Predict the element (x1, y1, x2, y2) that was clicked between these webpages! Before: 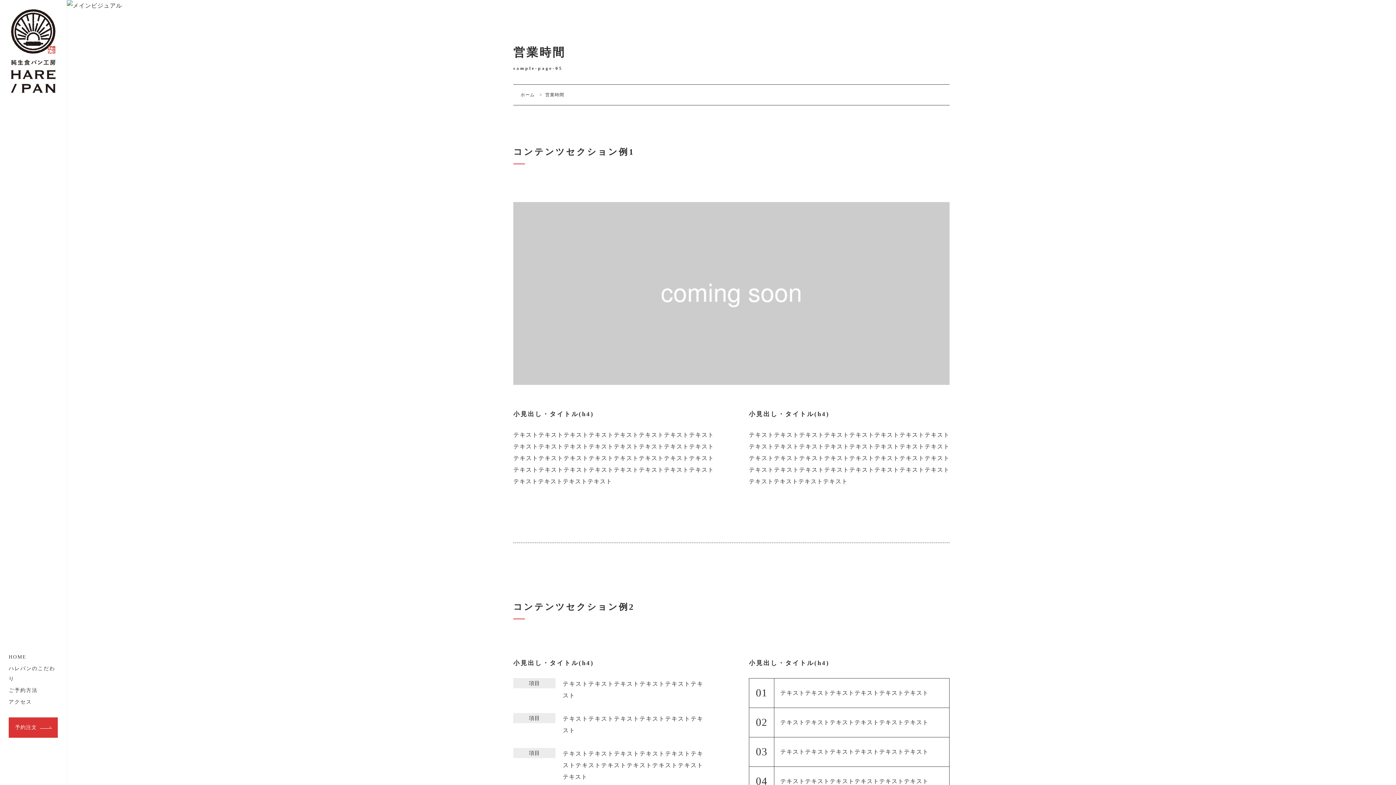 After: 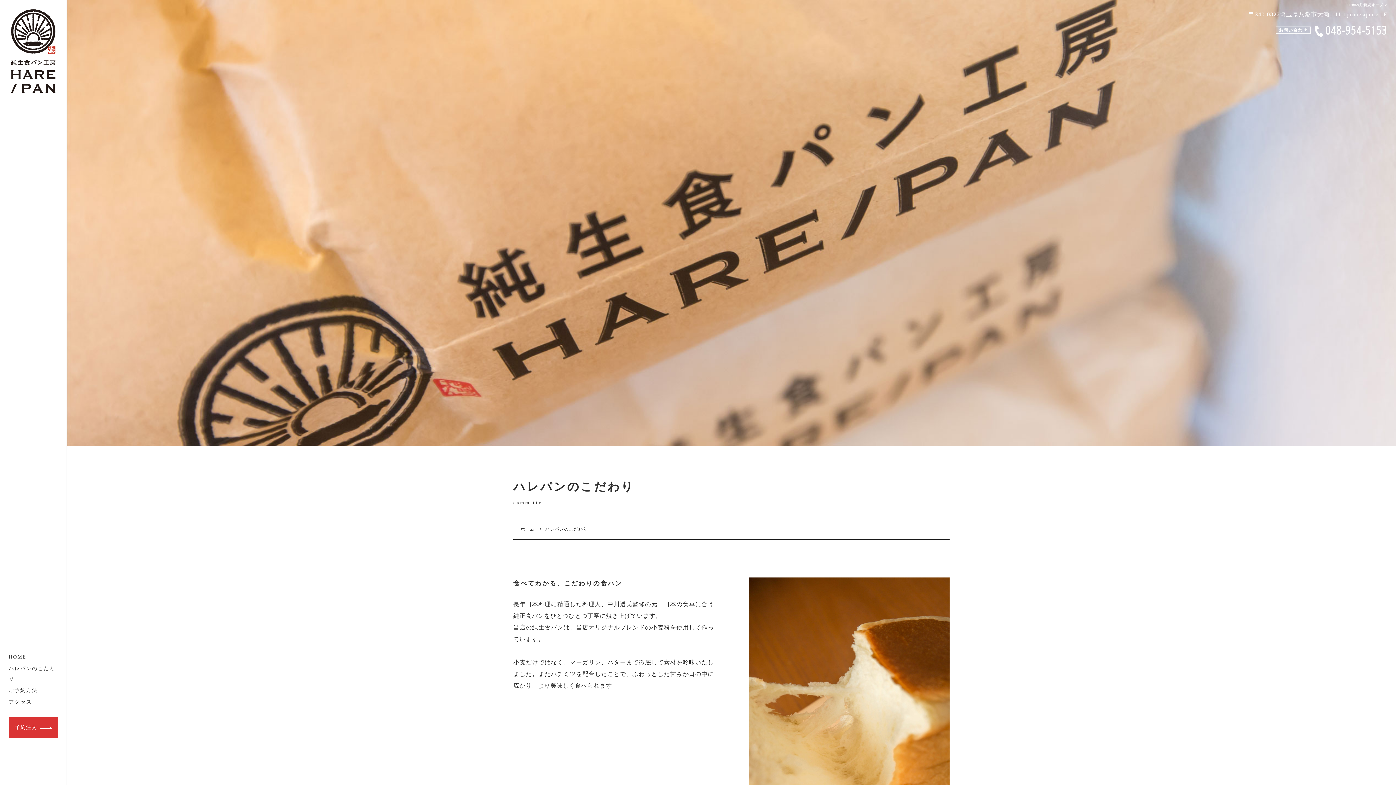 Action: bbox: (8, 664, 57, 684) label: ハレパンのこだわり